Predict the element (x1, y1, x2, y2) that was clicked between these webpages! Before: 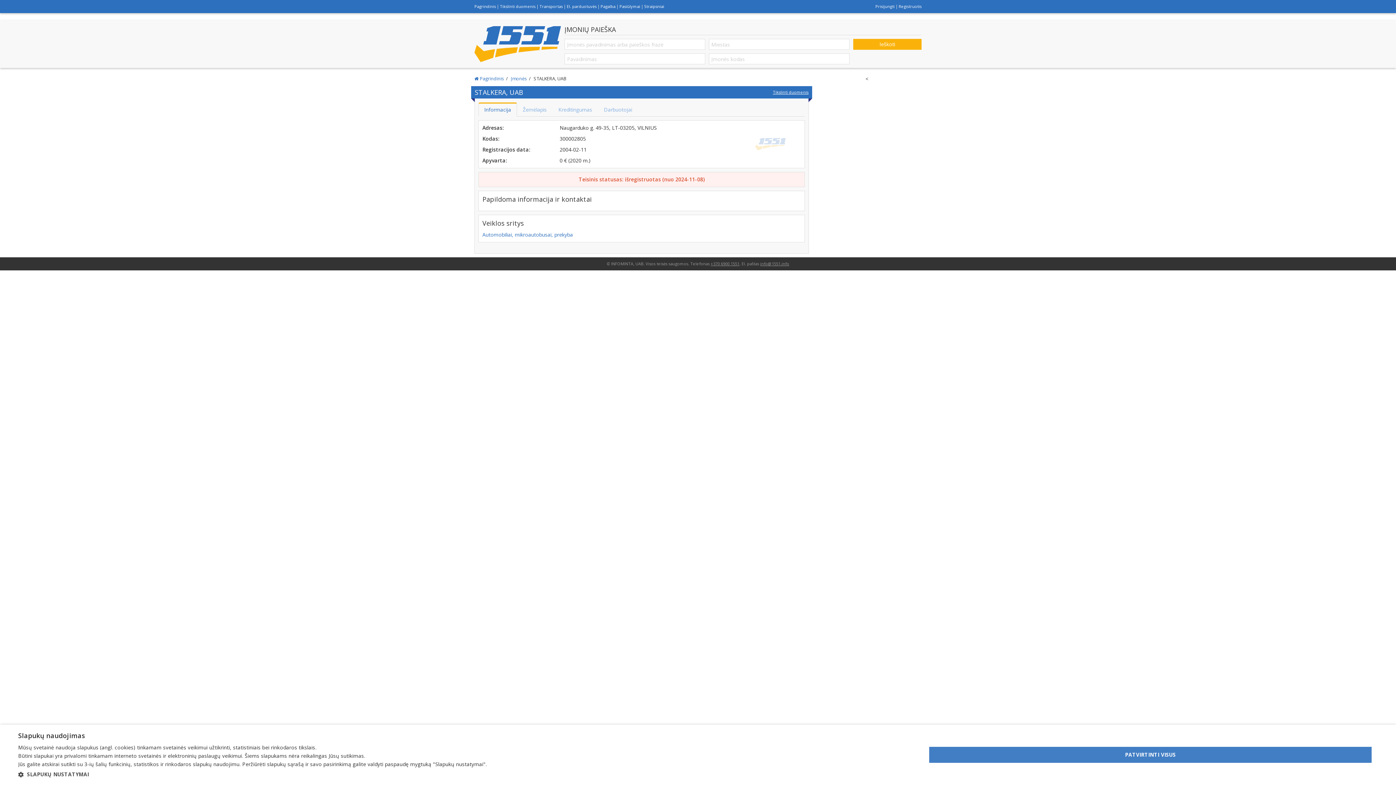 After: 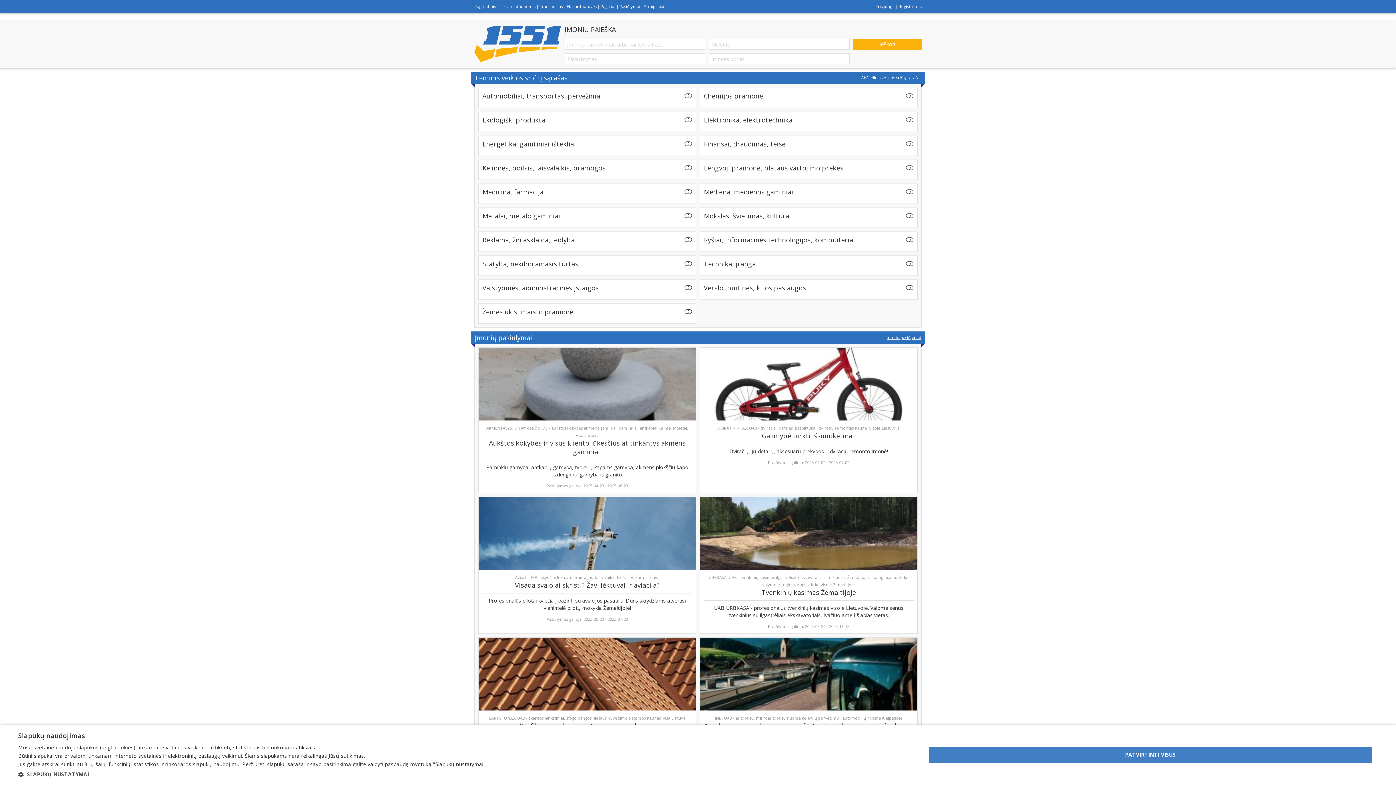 Action: bbox: (474, 26, 561, 62)